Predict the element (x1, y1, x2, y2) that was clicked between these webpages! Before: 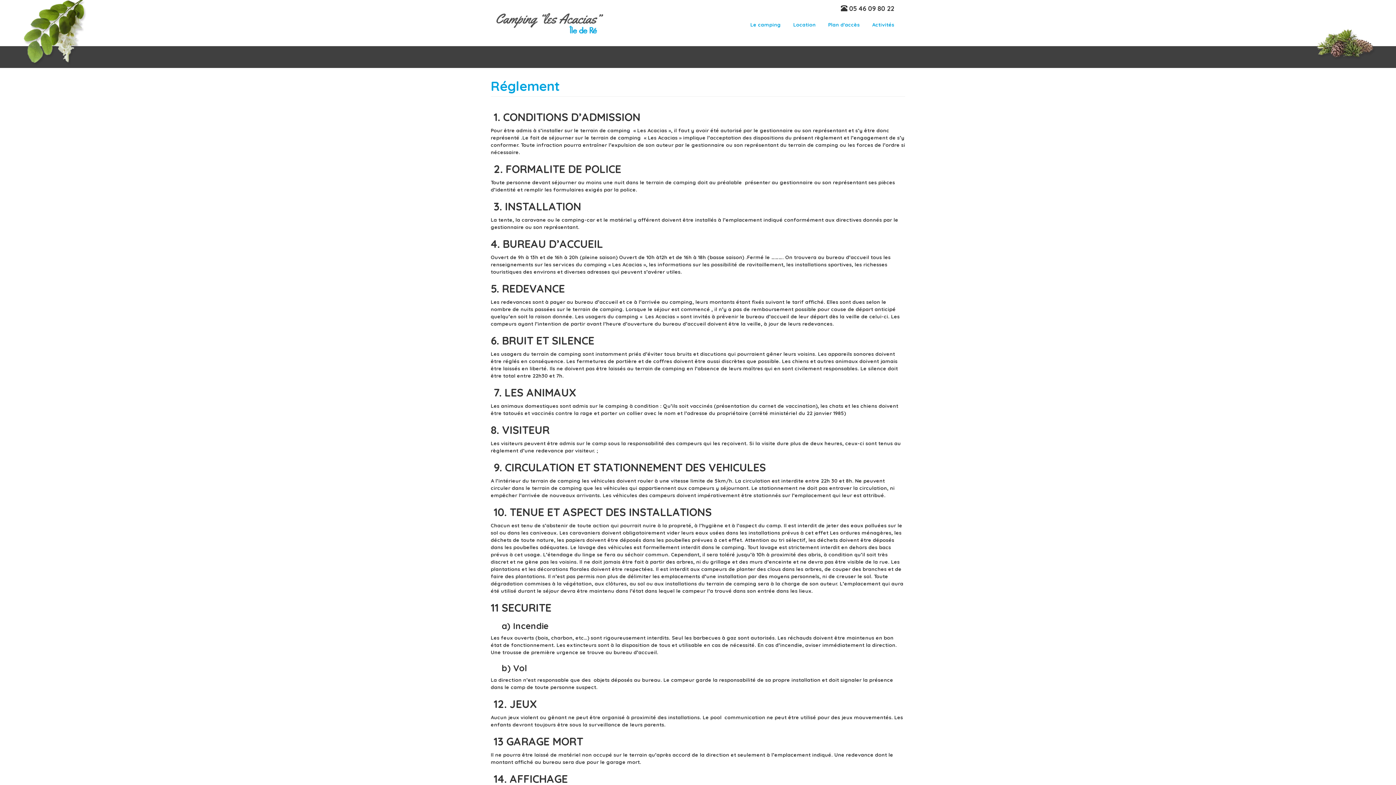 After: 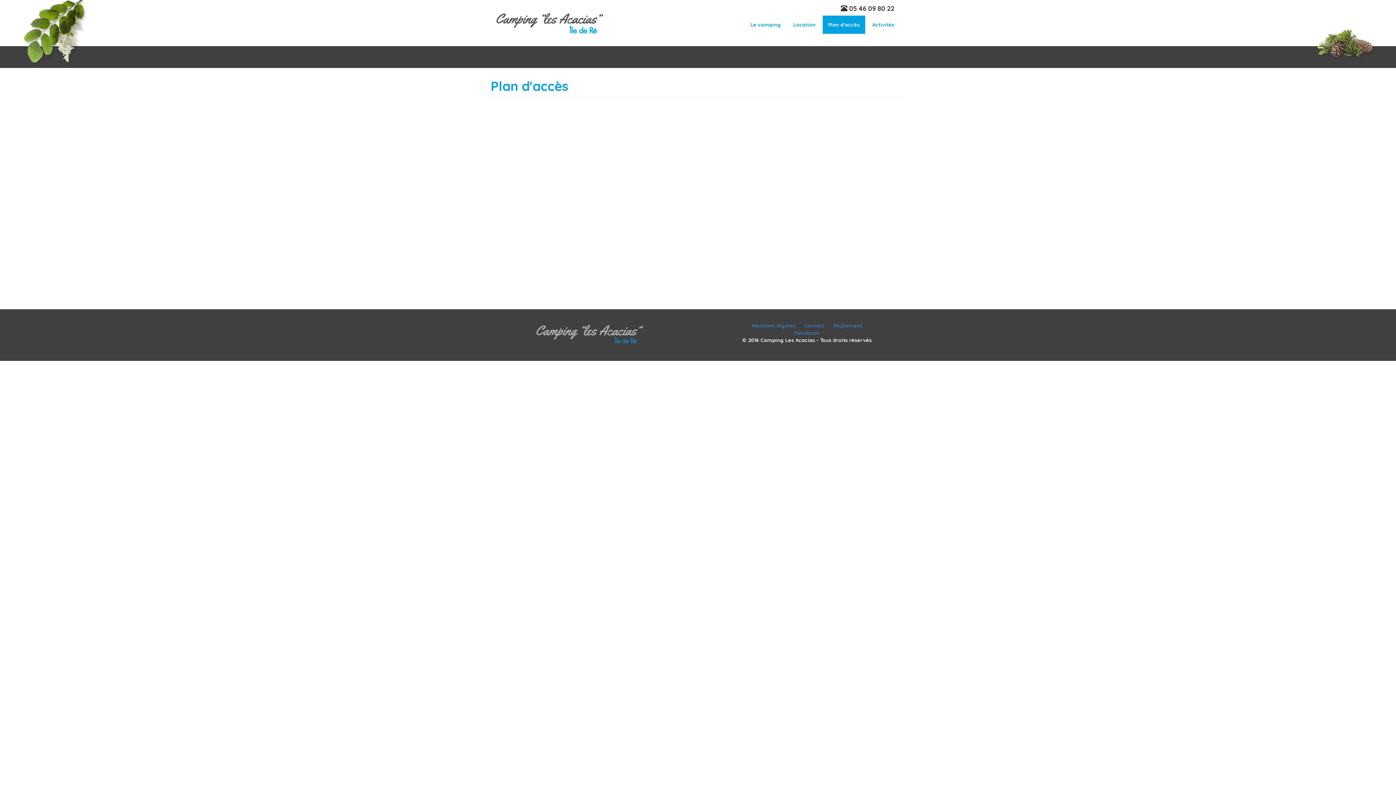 Action: label: Plan d'accès bbox: (822, 15, 865, 33)